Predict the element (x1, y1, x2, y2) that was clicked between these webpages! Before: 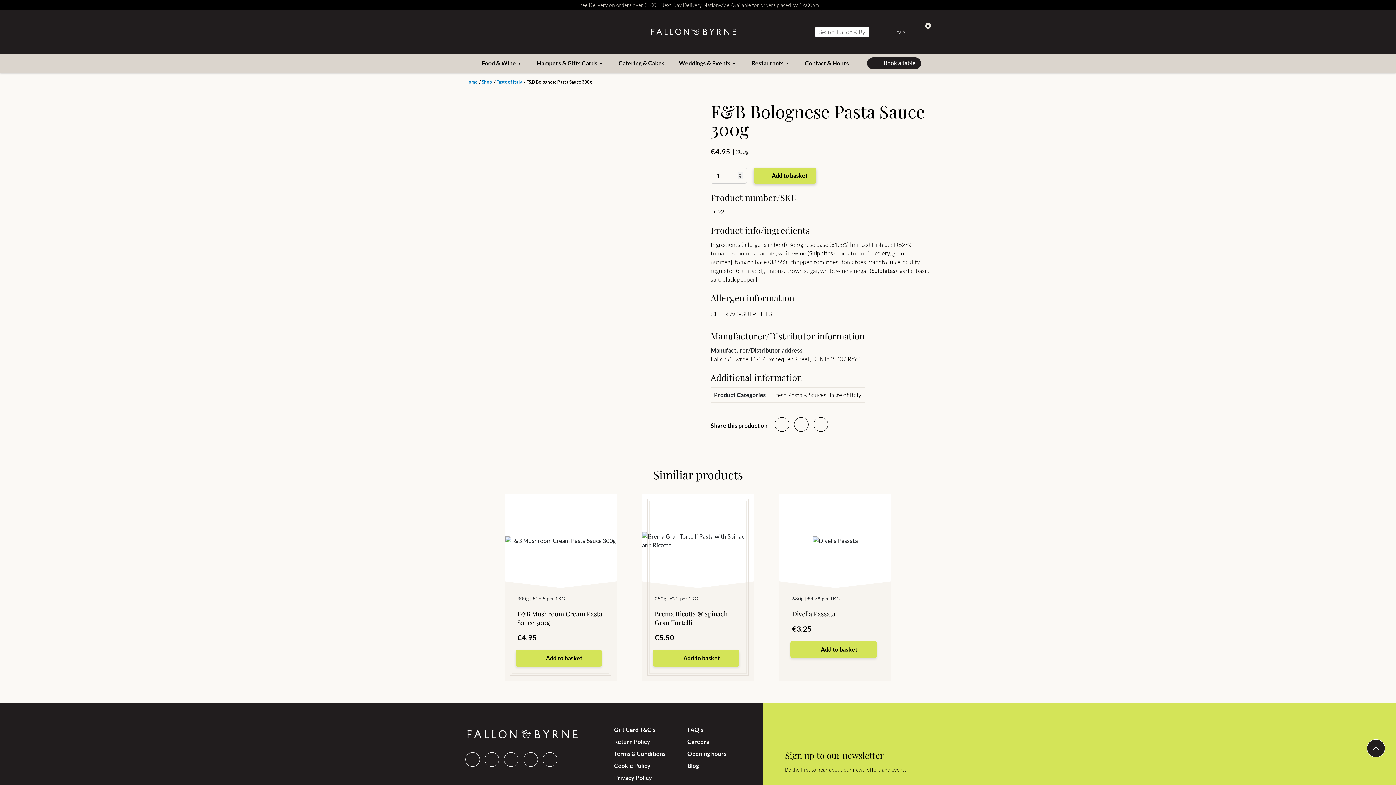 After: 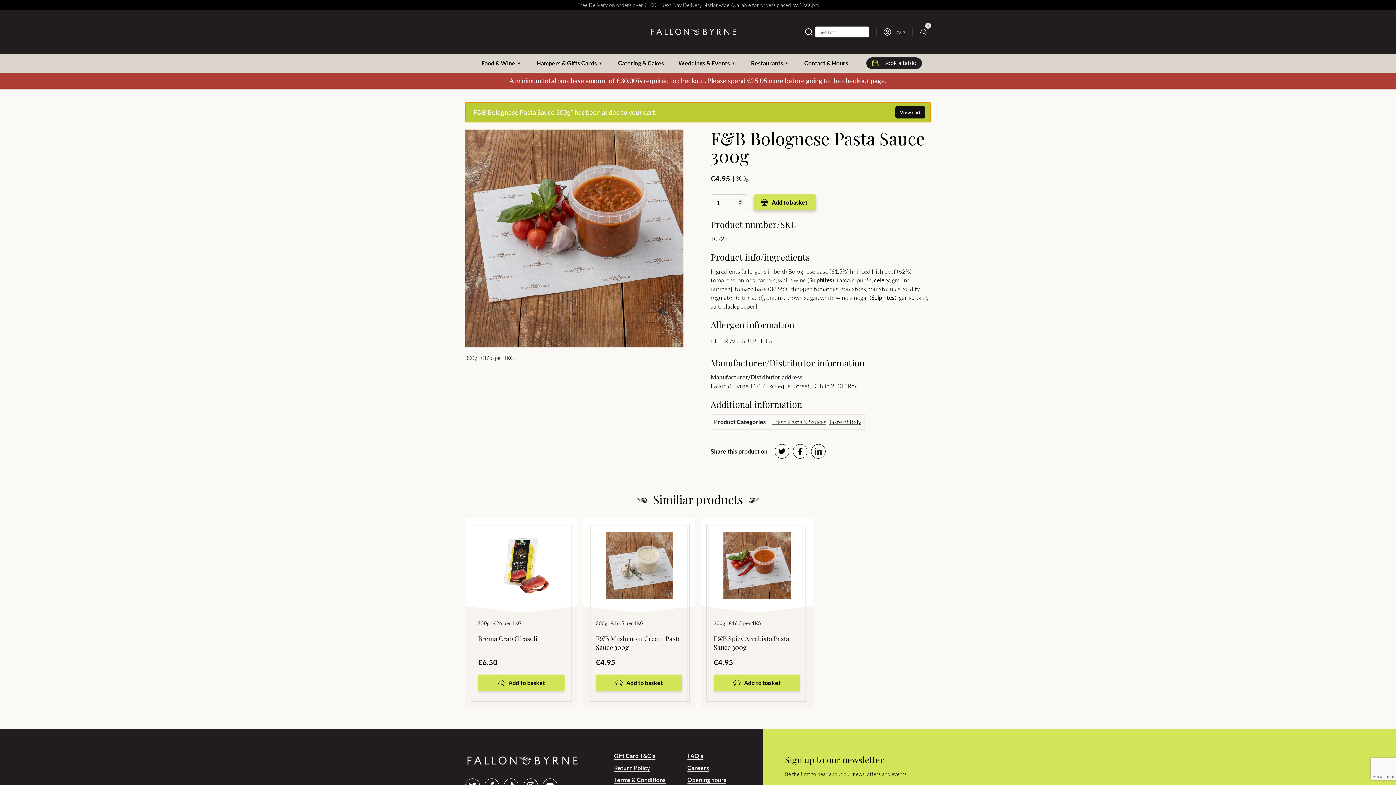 Action: label: Add to basket bbox: (753, 167, 816, 183)